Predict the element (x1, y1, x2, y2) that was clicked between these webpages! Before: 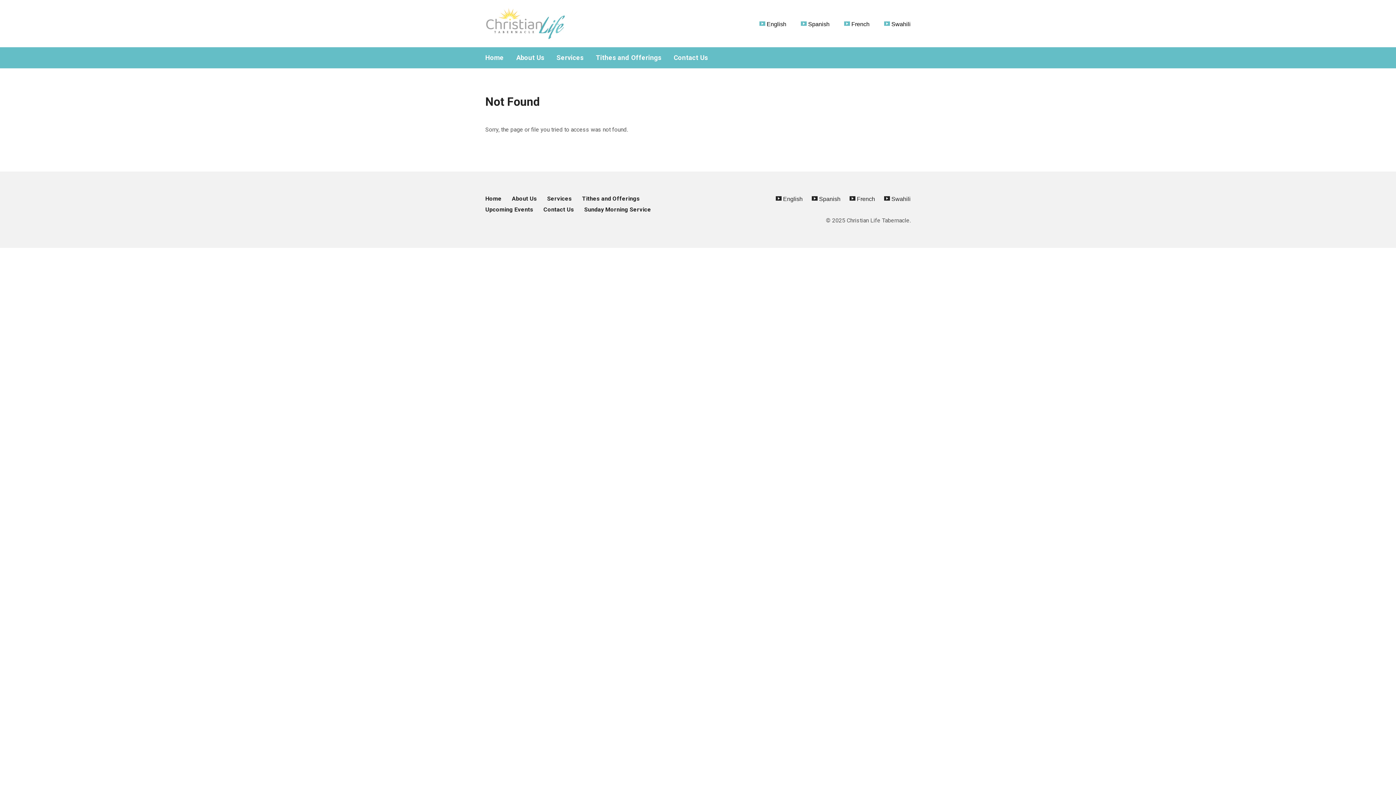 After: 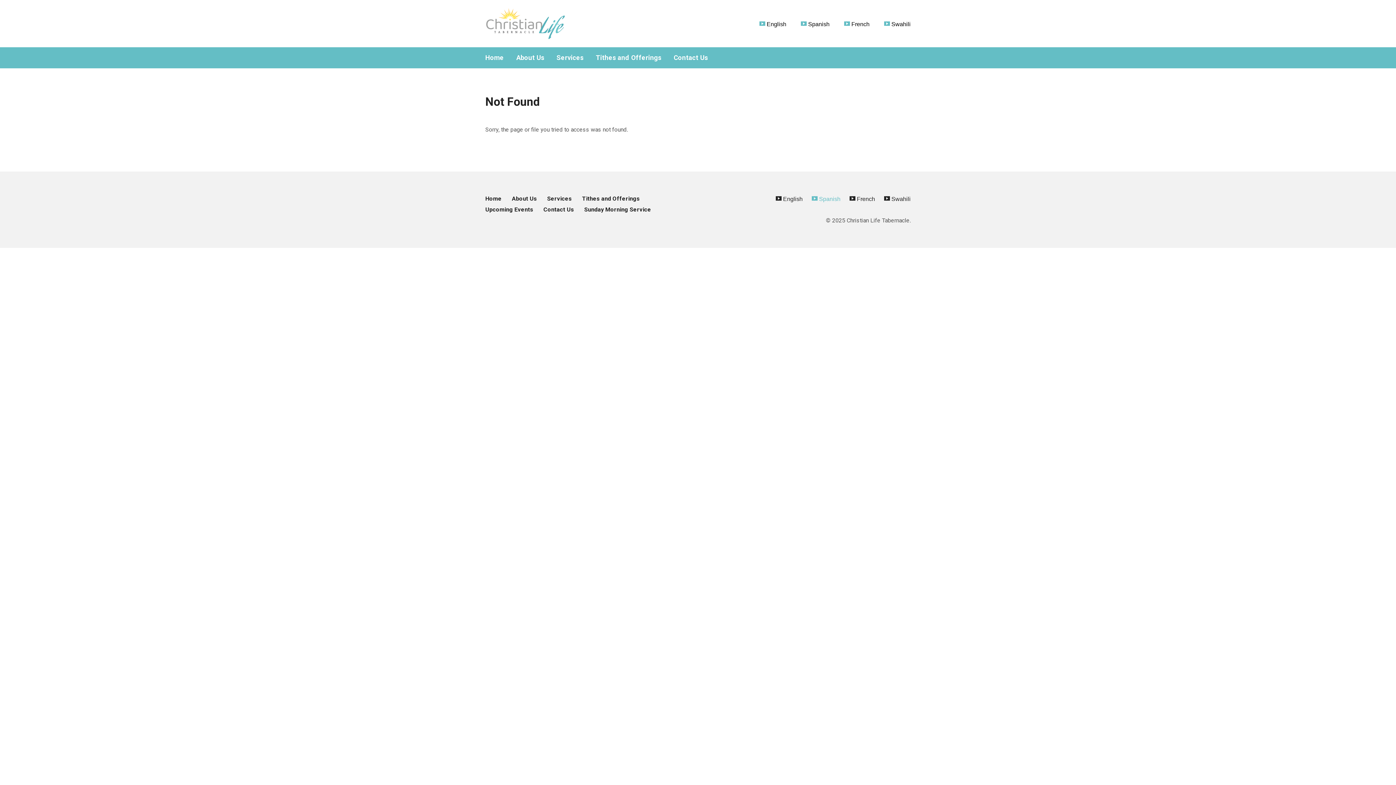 Action: label:  Spanish bbox: (812, 195, 840, 201)